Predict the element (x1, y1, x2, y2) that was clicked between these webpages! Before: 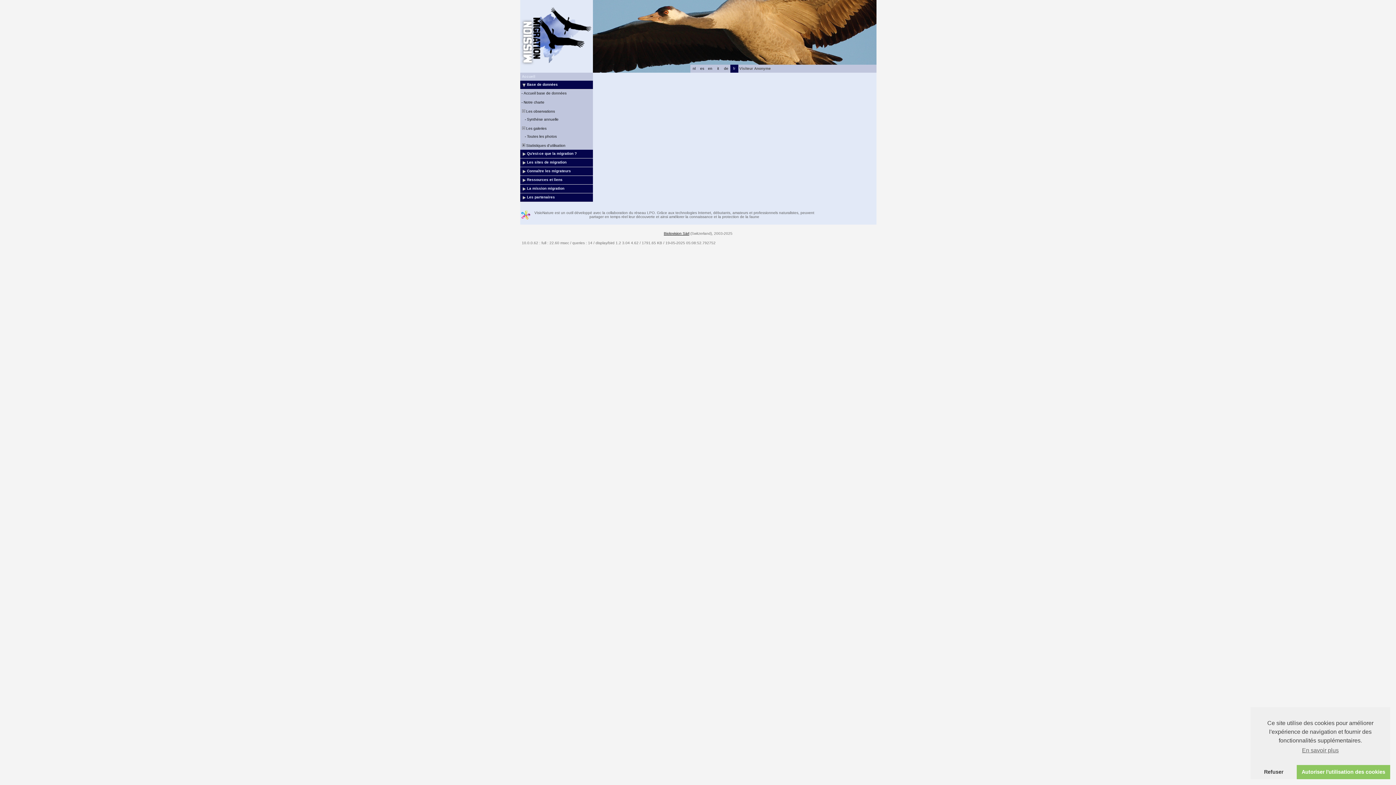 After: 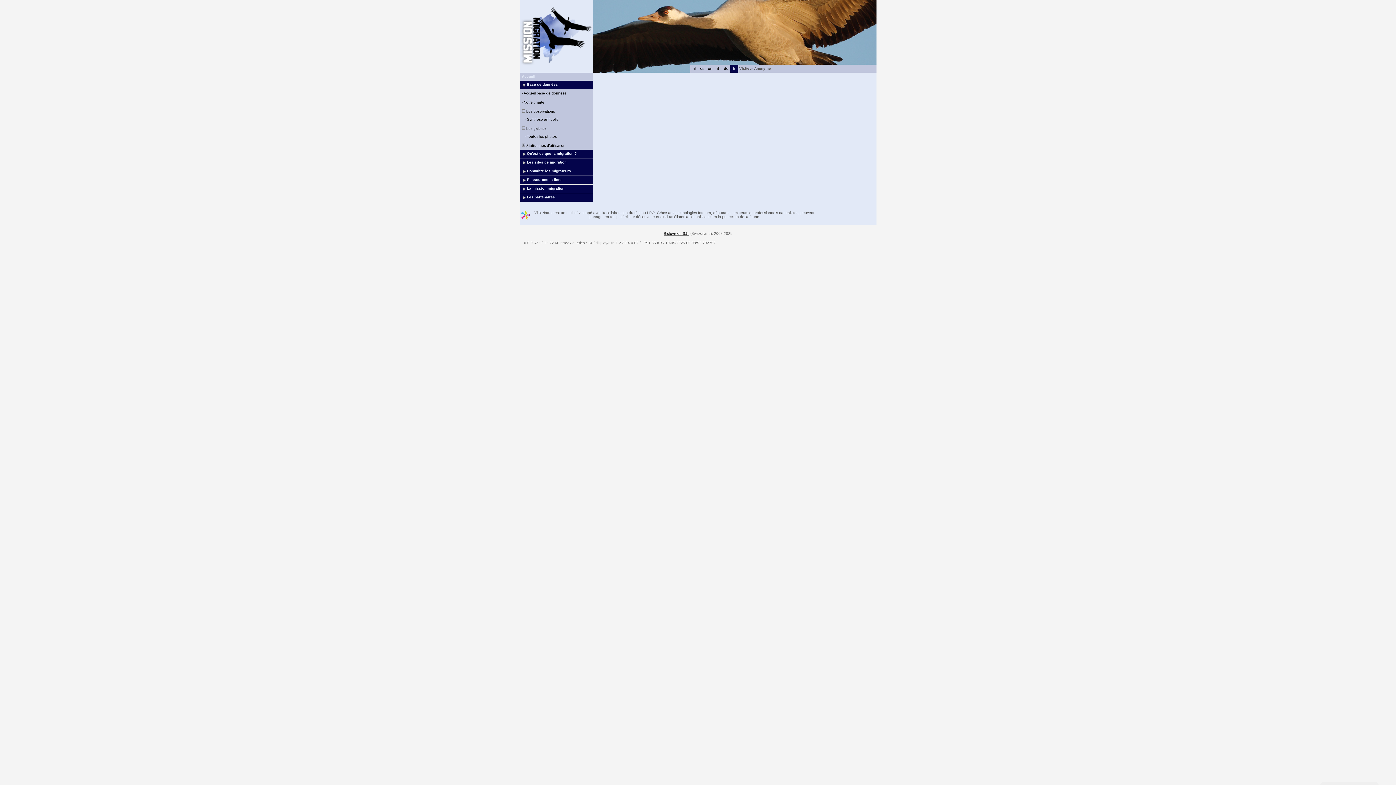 Action: bbox: (1250, 765, 1297, 779) label: deny cookies